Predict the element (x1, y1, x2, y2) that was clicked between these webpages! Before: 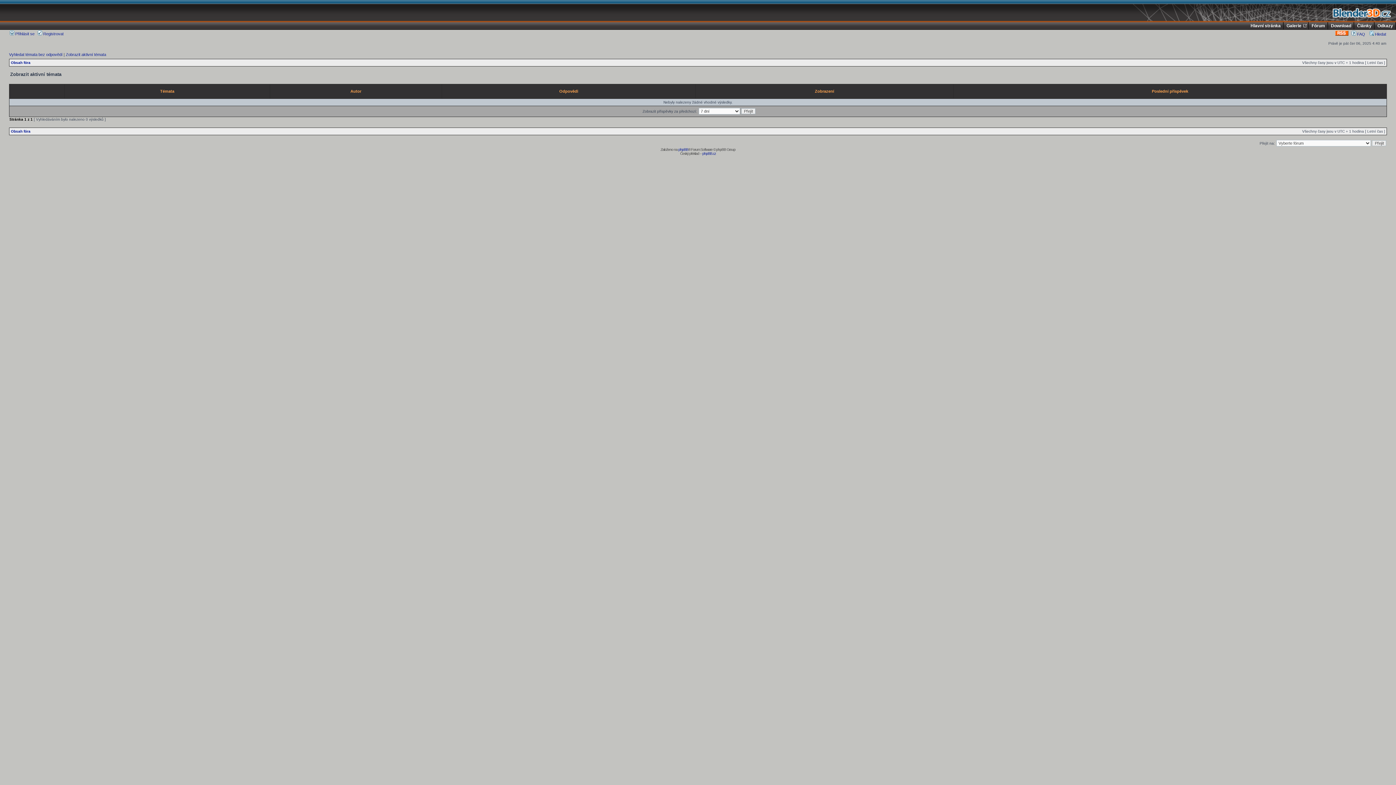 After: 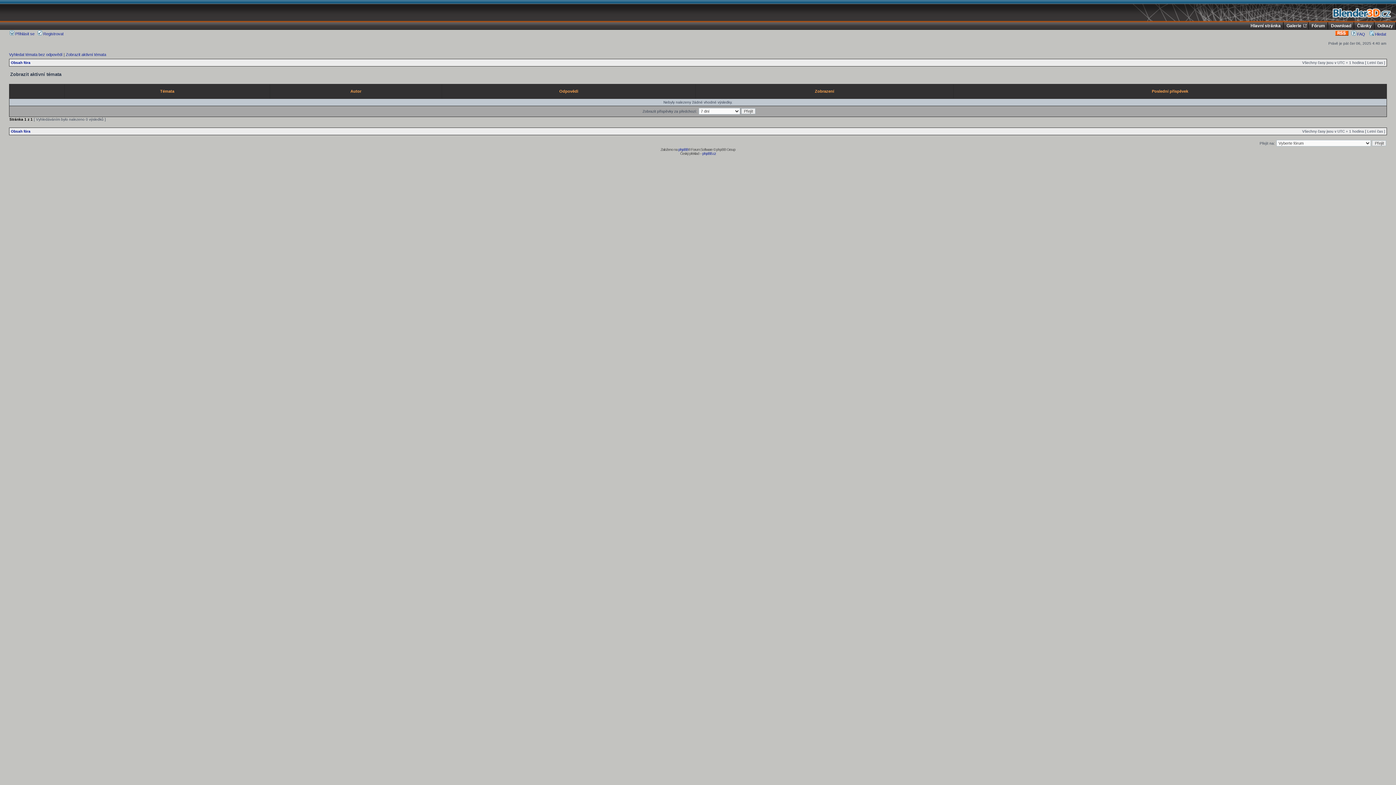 Action: label: Zobrazit aktivní témata bbox: (65, 52, 106, 56)